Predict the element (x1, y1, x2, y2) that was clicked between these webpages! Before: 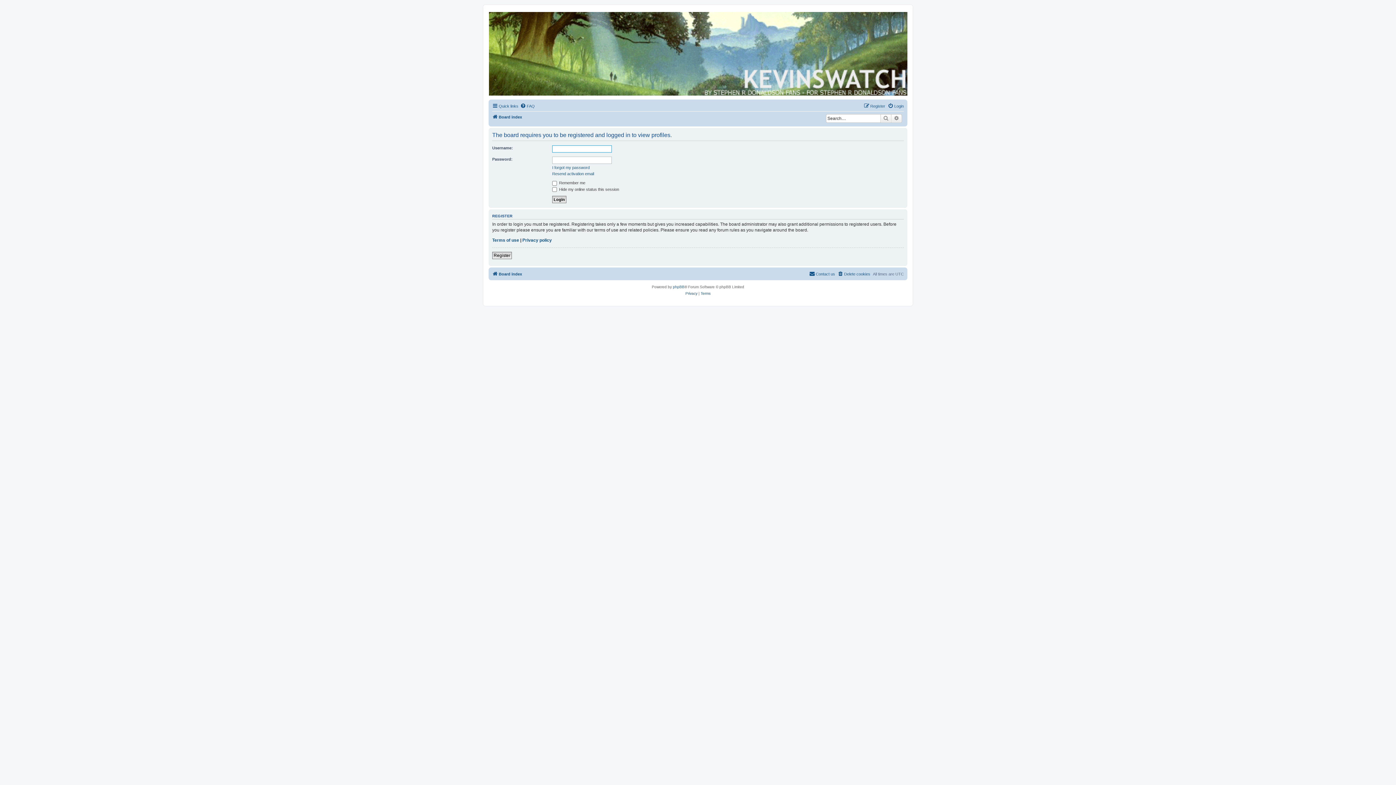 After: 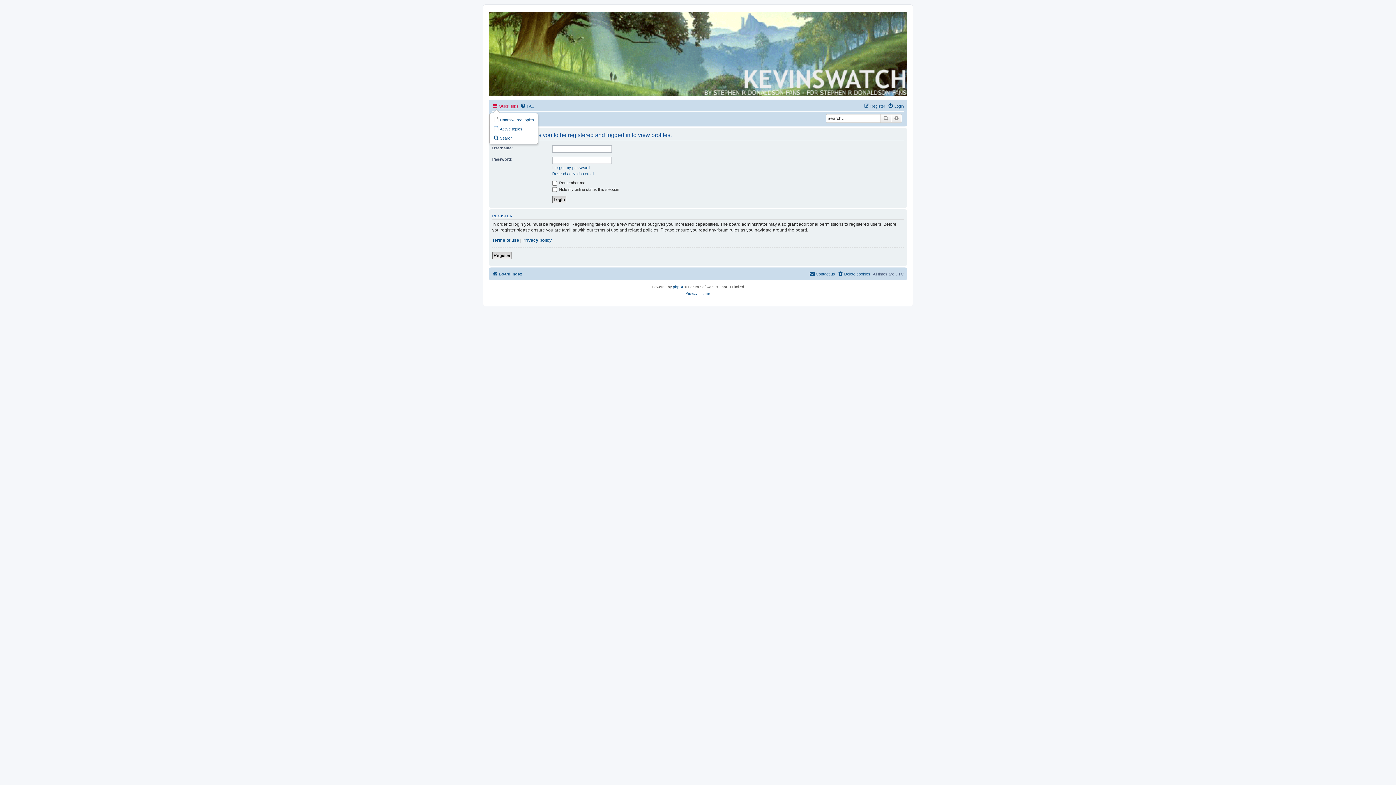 Action: label: Quick links bbox: (492, 101, 518, 110)